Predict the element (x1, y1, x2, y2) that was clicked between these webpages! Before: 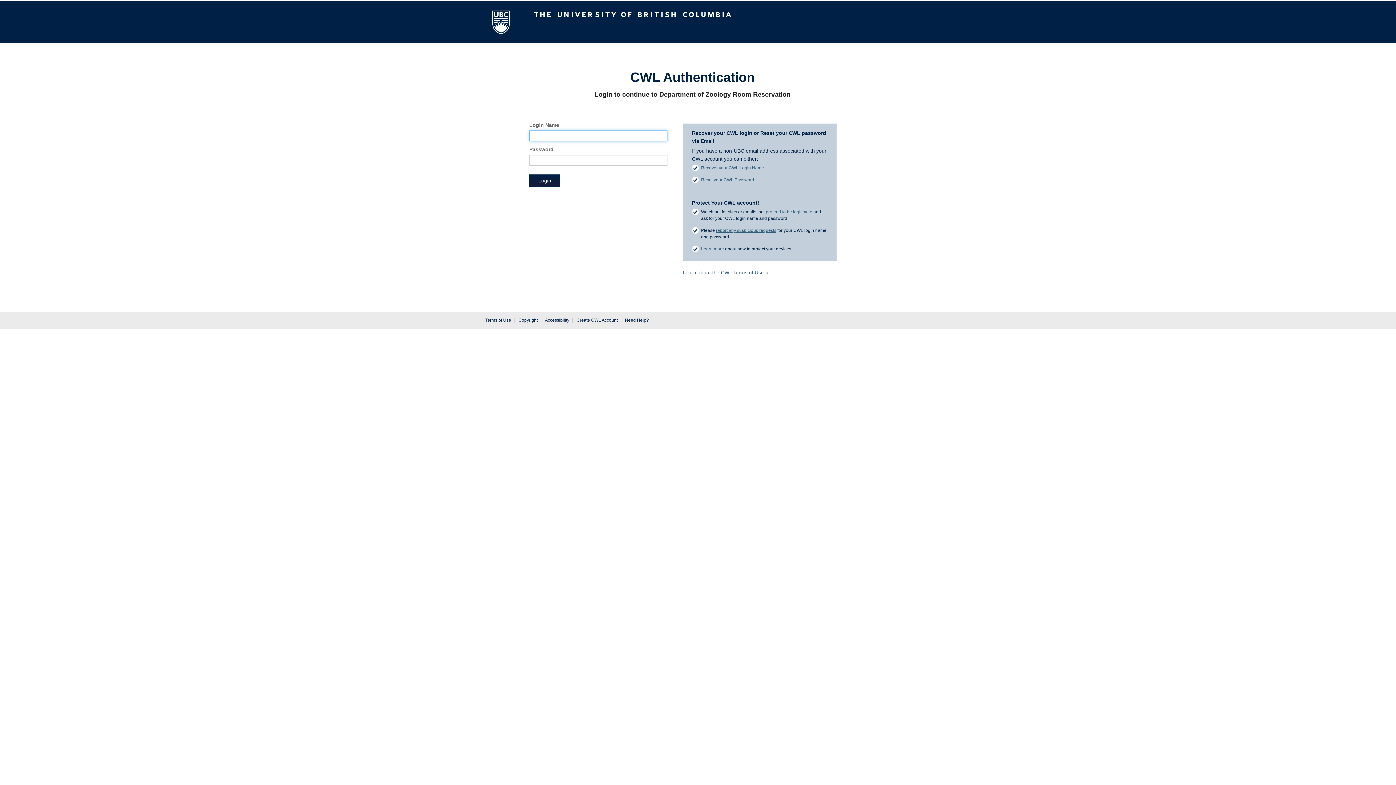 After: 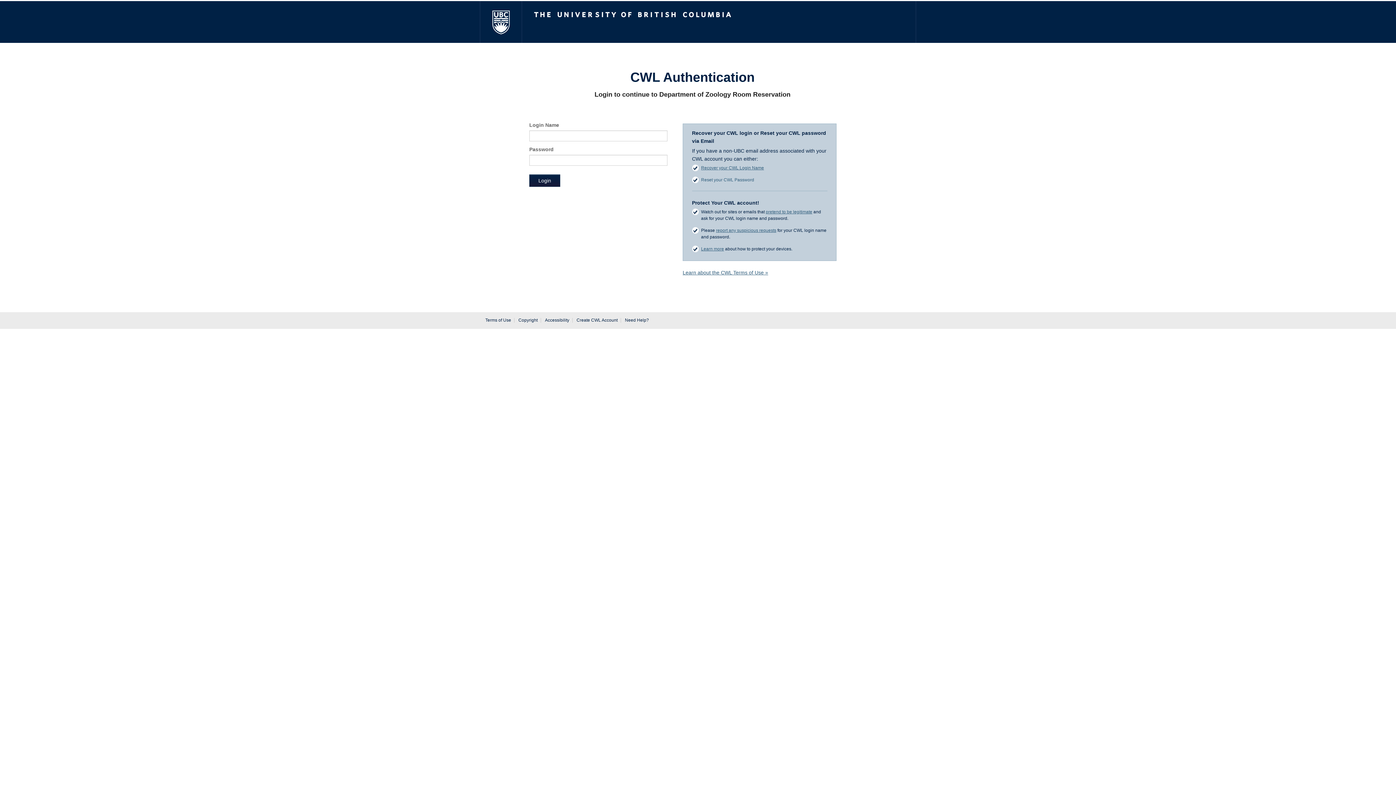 Action: bbox: (701, 177, 754, 182) label: Reset your CWL Password